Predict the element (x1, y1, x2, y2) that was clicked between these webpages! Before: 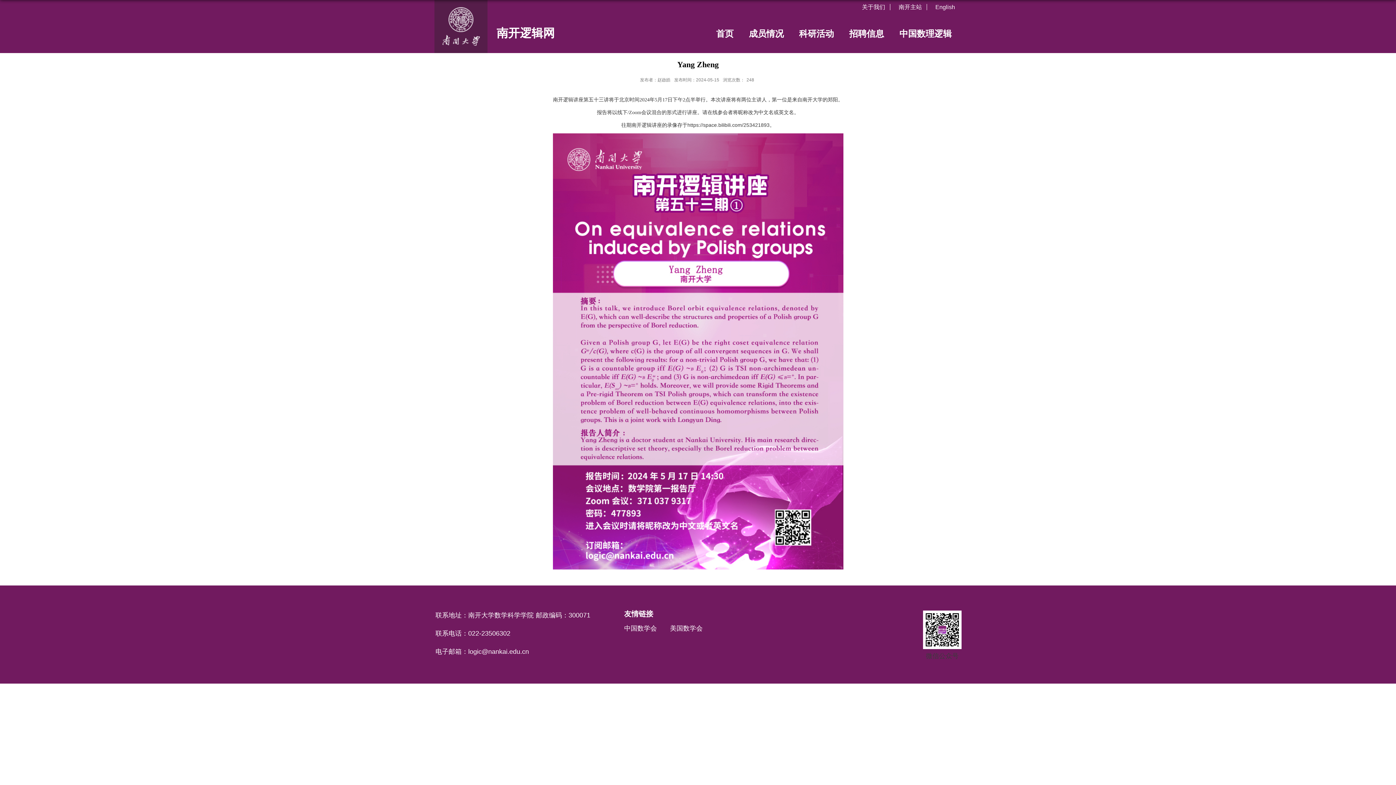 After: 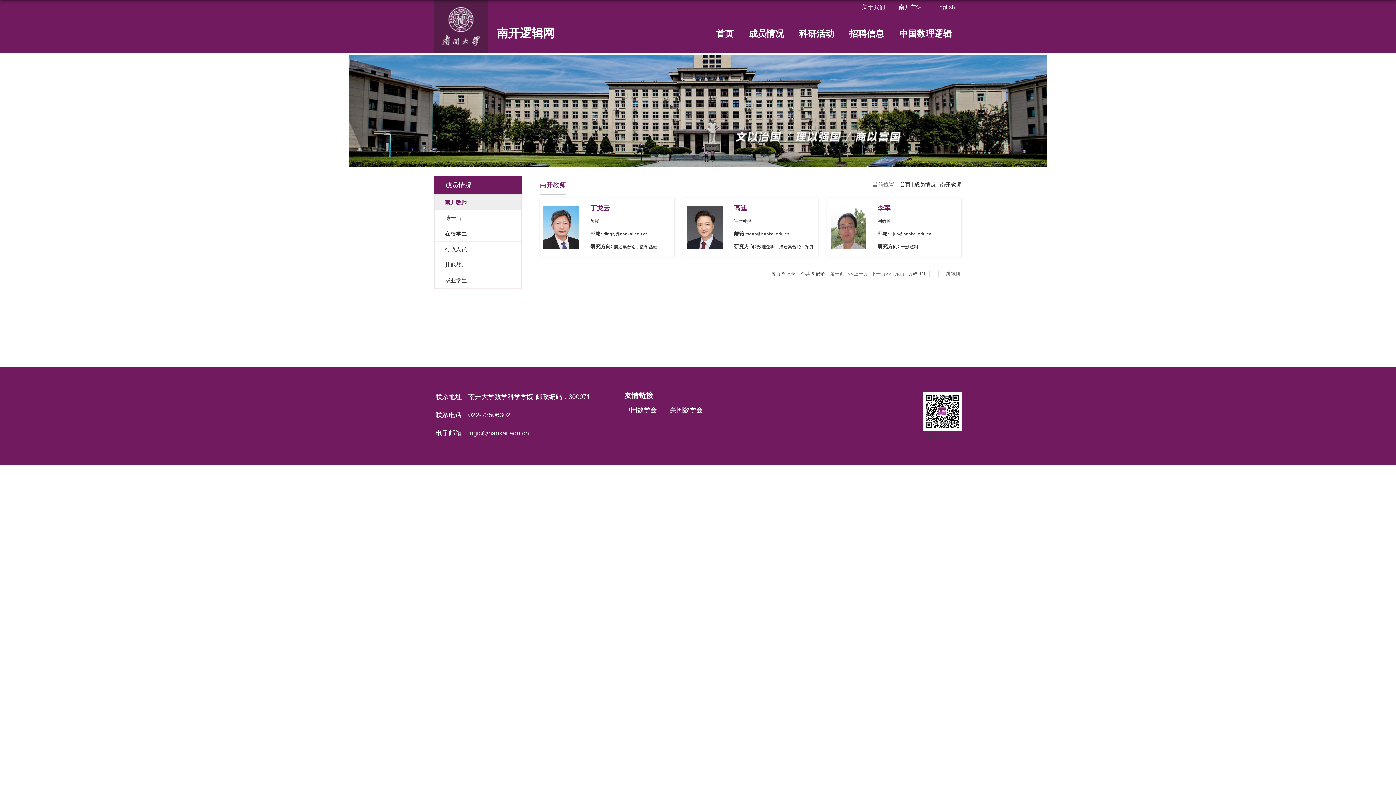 Action: label: 成员情况 bbox: (741, 14, 791, 52)